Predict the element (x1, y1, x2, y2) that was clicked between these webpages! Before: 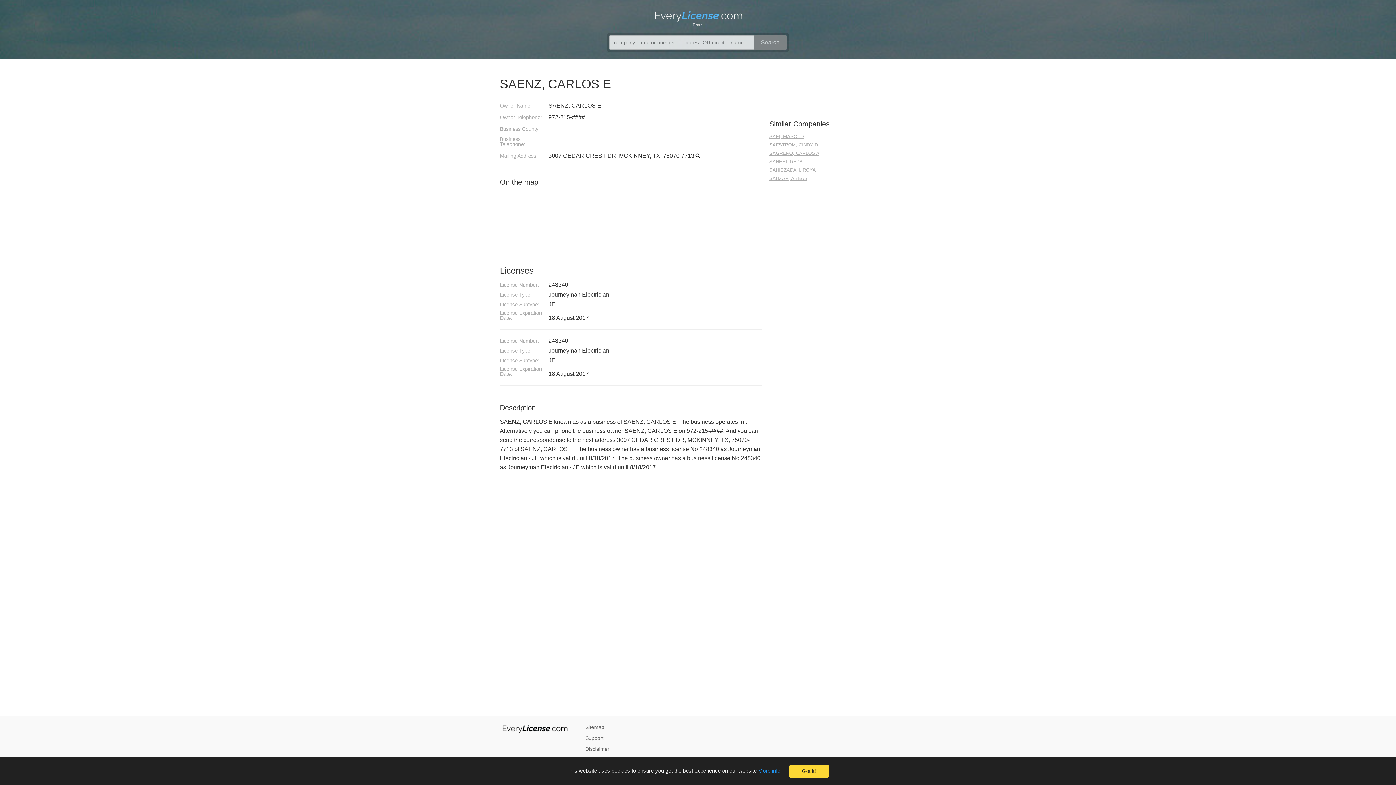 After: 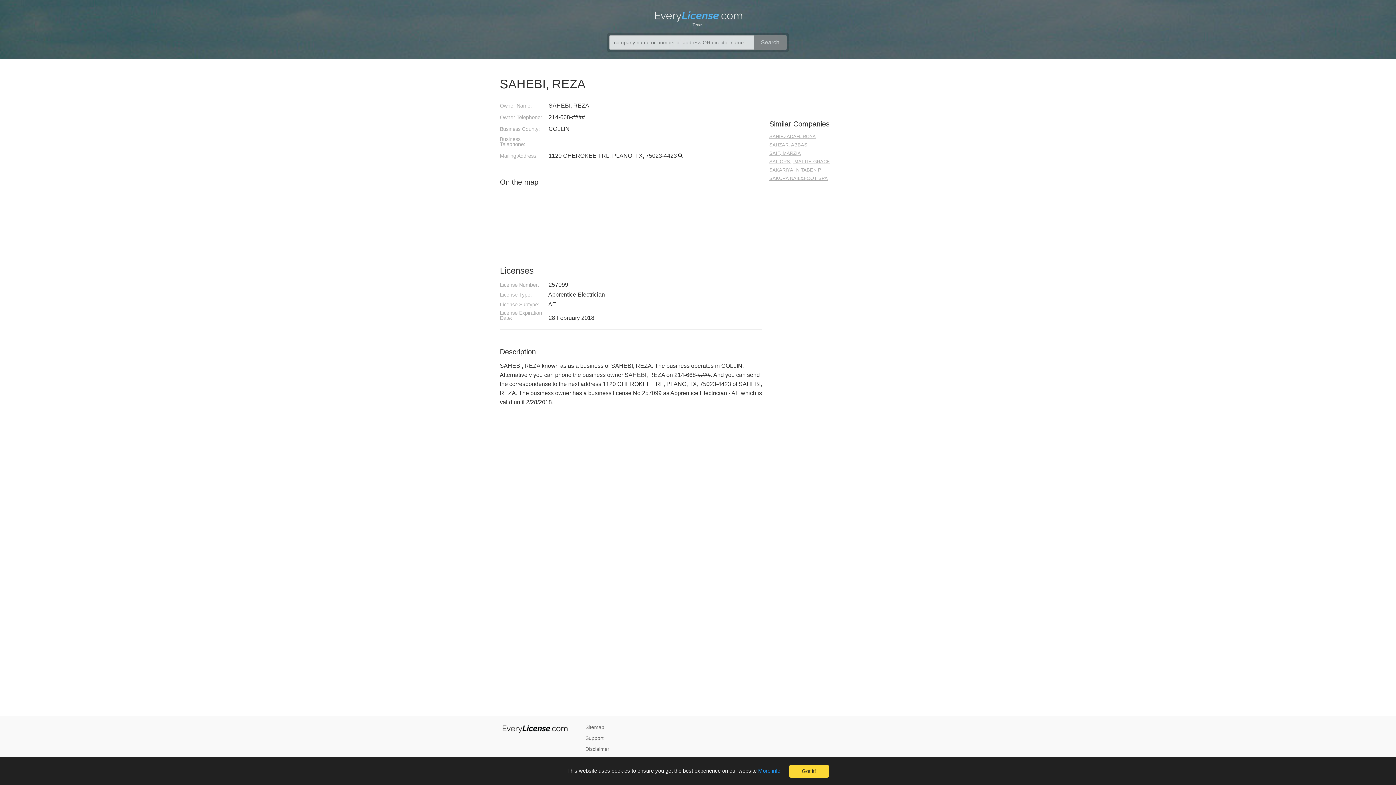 Action: label: SAHEBI, REZA bbox: (769, 158, 881, 165)